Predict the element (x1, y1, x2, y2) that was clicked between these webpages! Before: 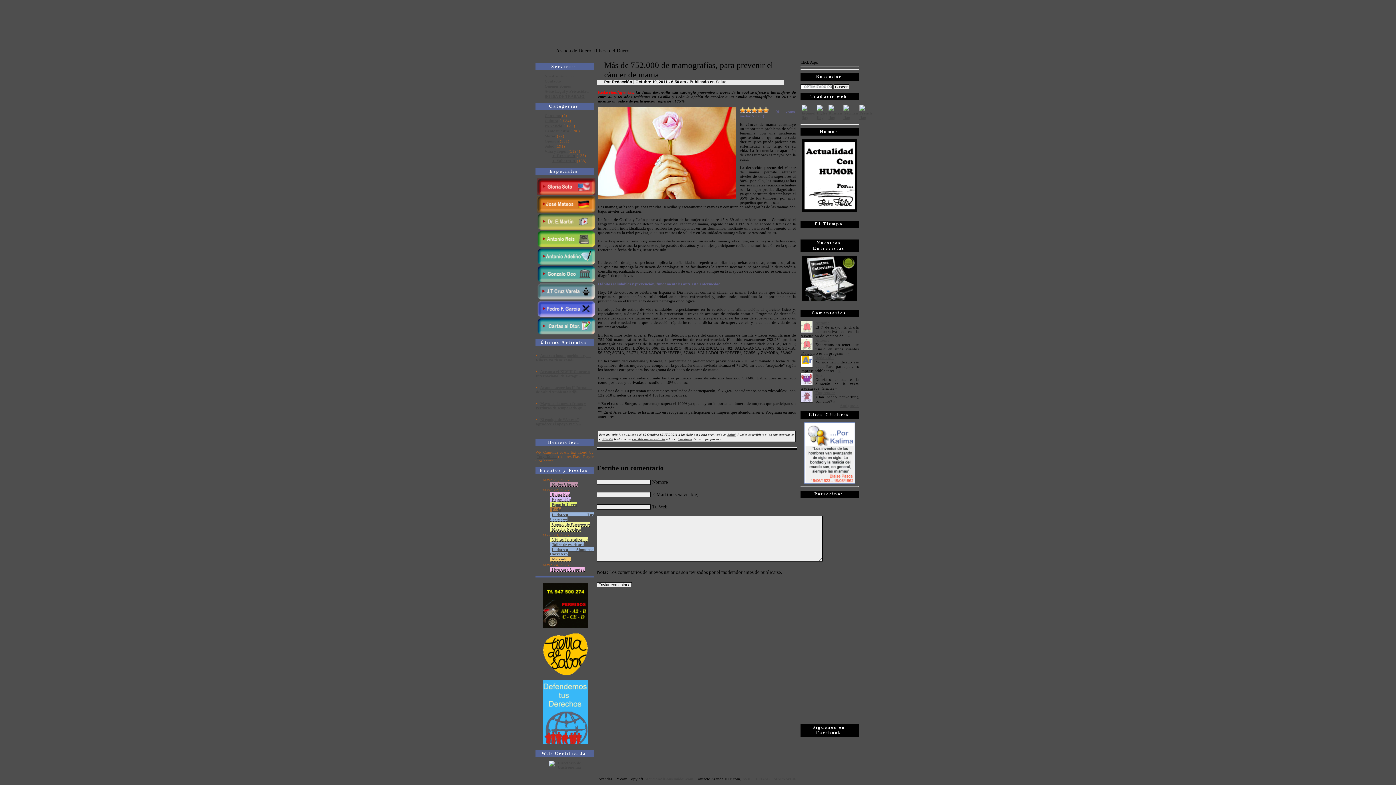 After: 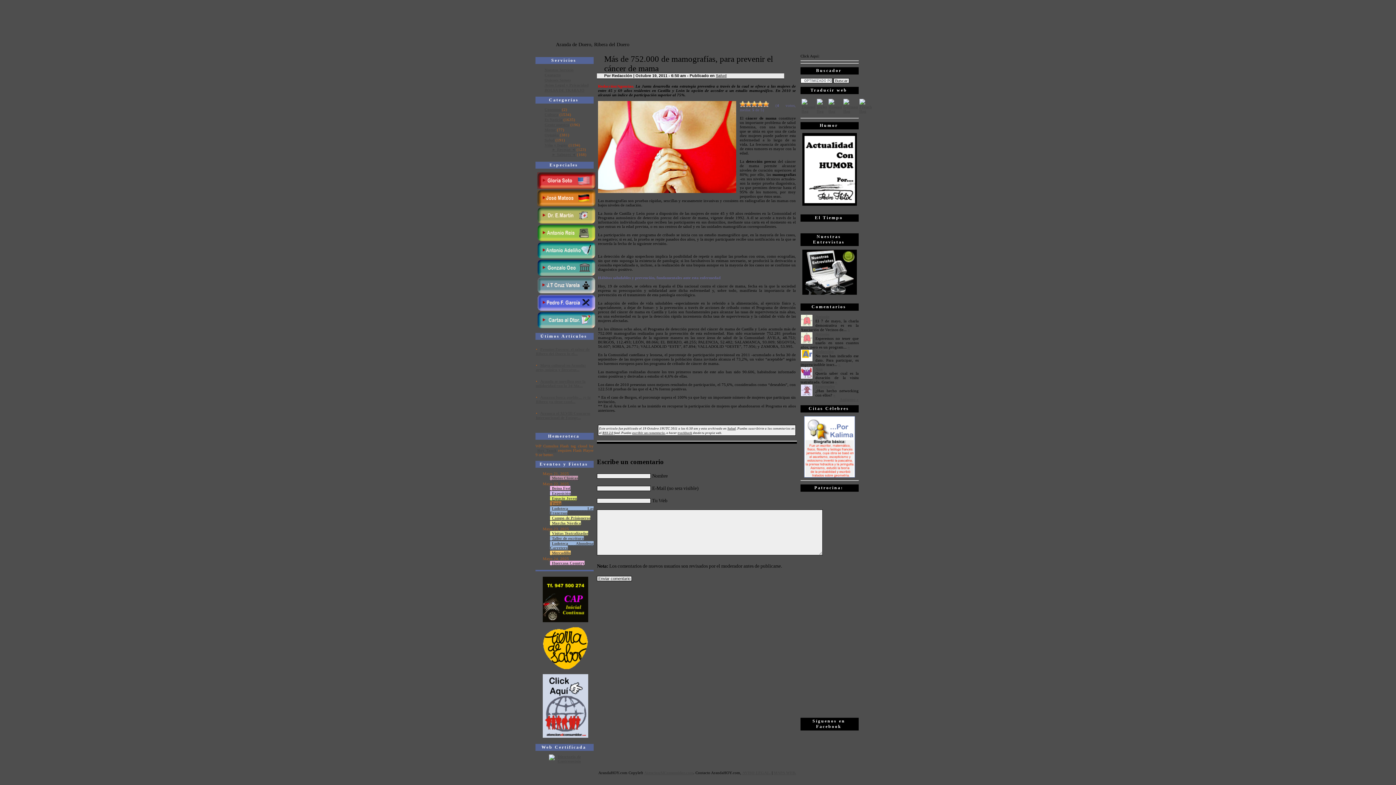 Action: bbox: (632, 437, 665, 441) label: escribir un comentario